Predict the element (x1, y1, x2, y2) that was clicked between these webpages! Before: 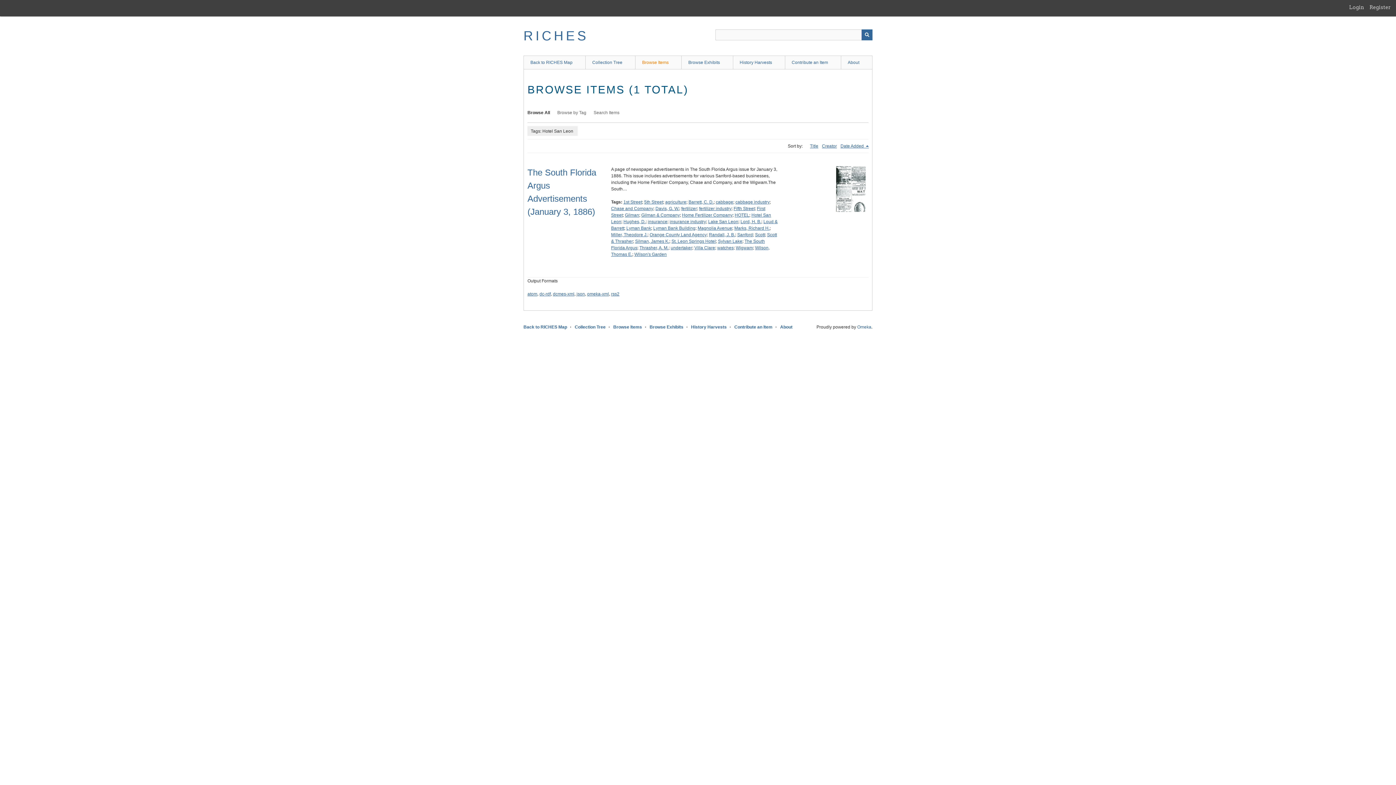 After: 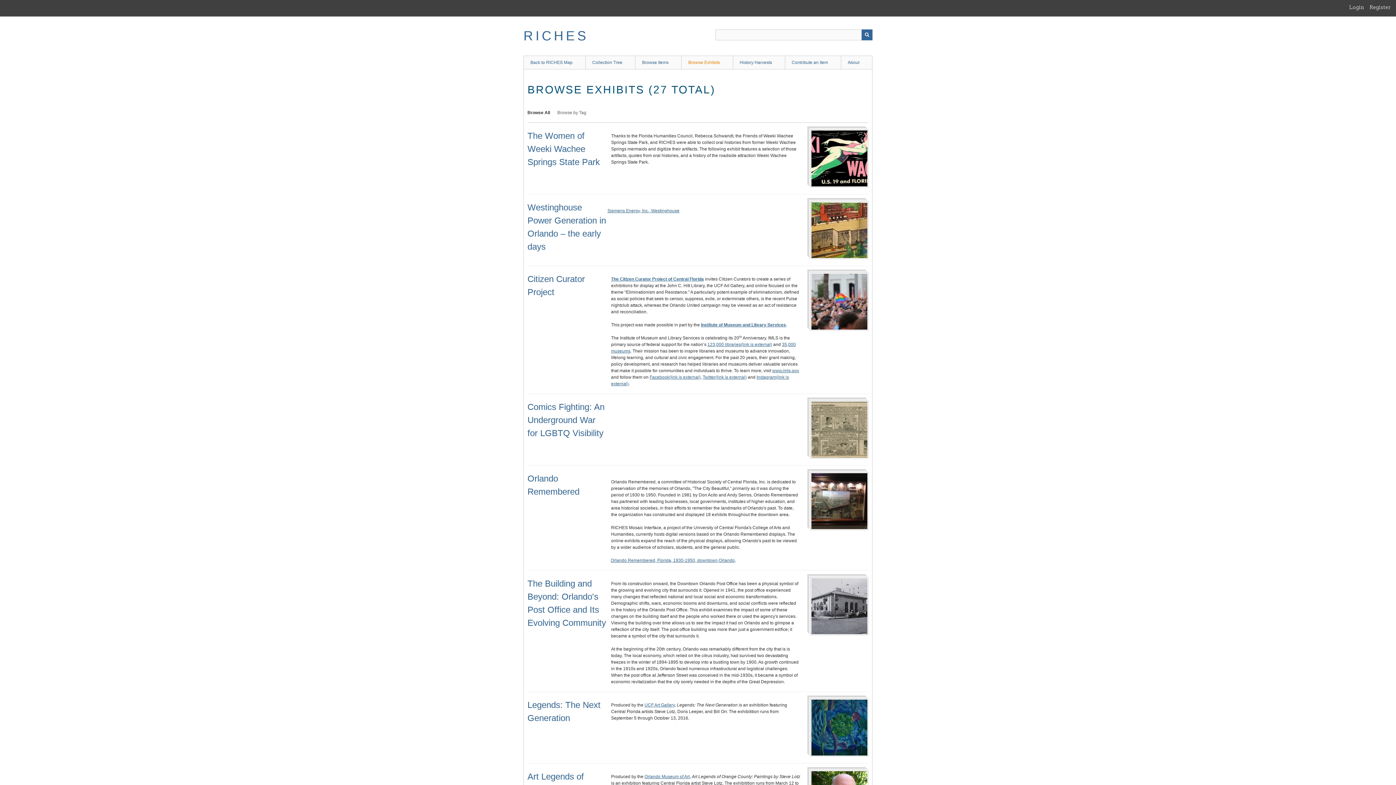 Action: label: Browse Exhibits bbox: (649, 324, 683, 329)